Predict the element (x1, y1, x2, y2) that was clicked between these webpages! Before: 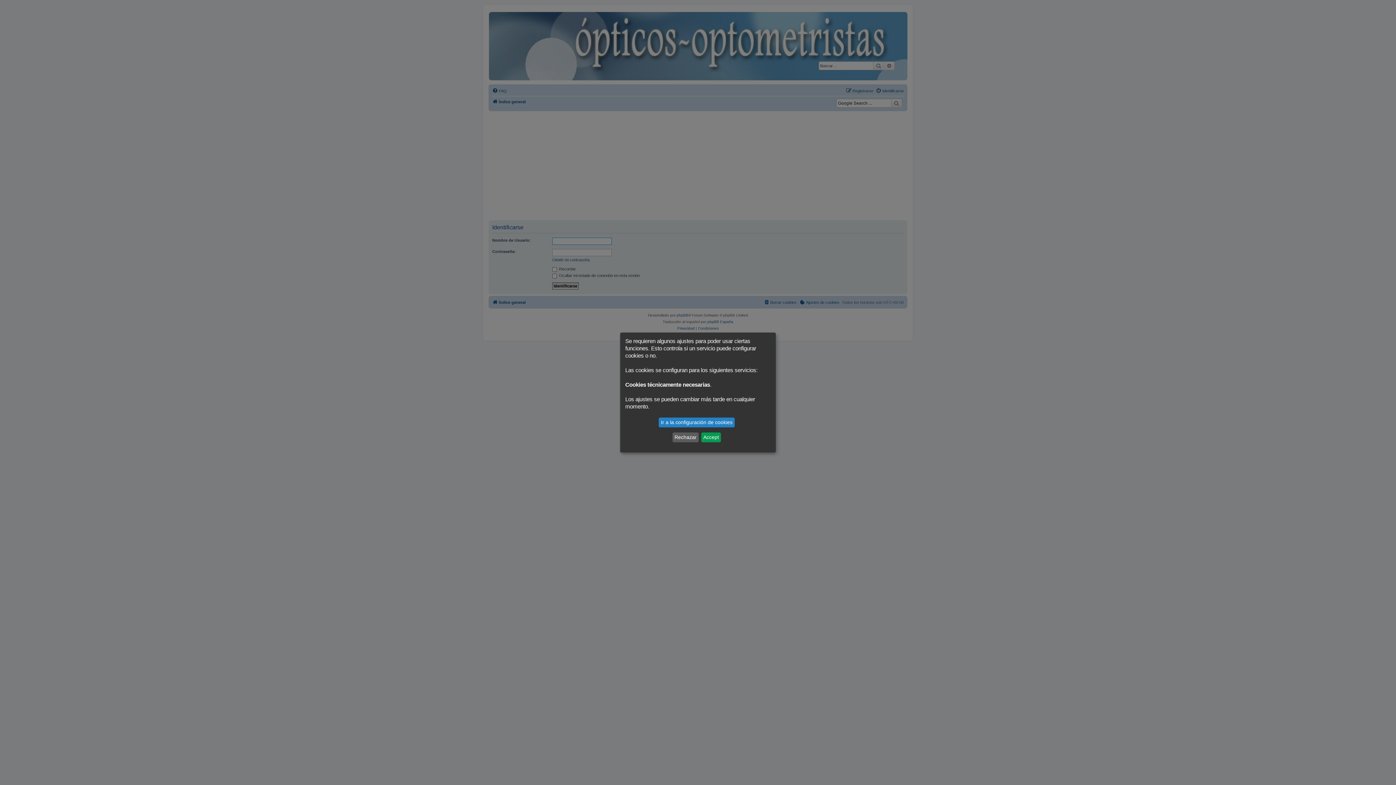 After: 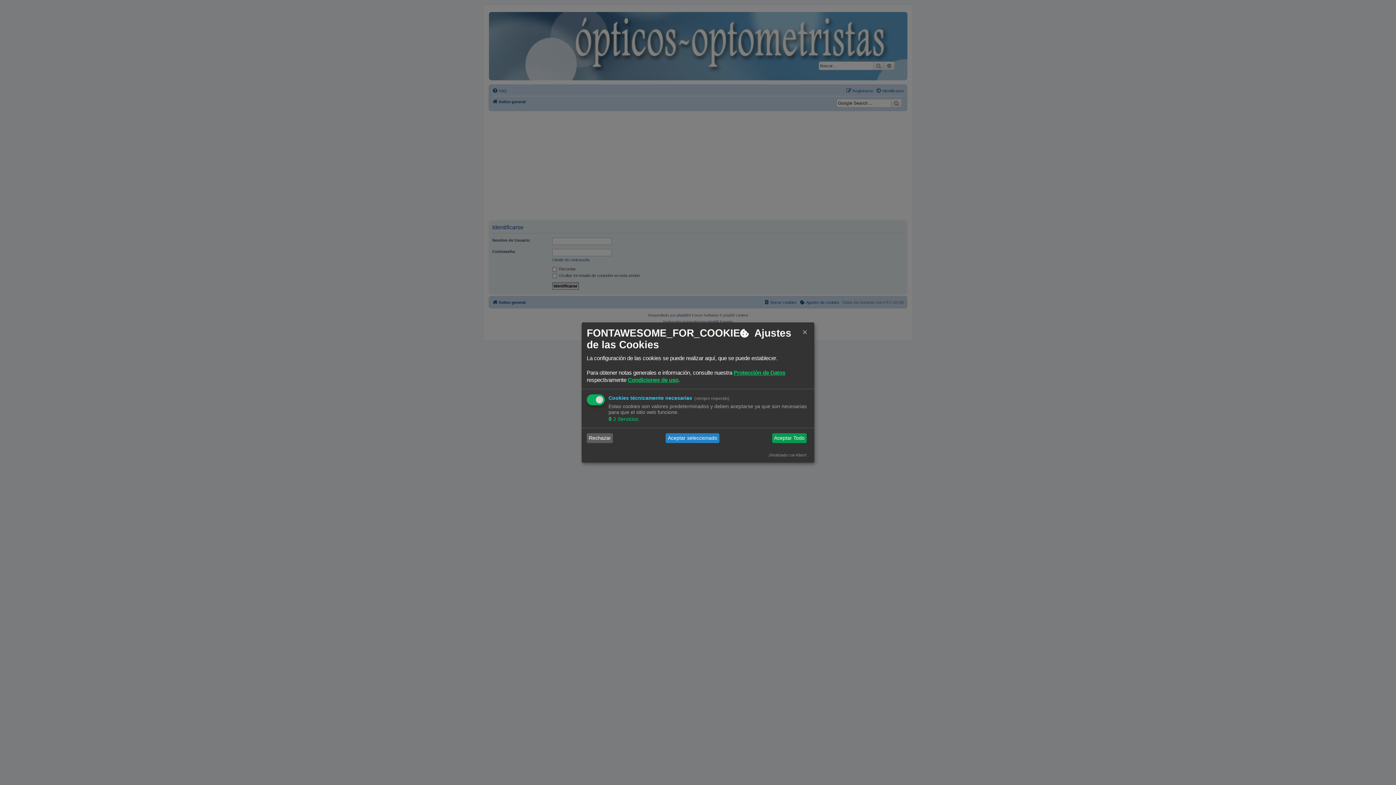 Action: bbox: (659, 417, 734, 427) label: Ir a la configuración de cookies